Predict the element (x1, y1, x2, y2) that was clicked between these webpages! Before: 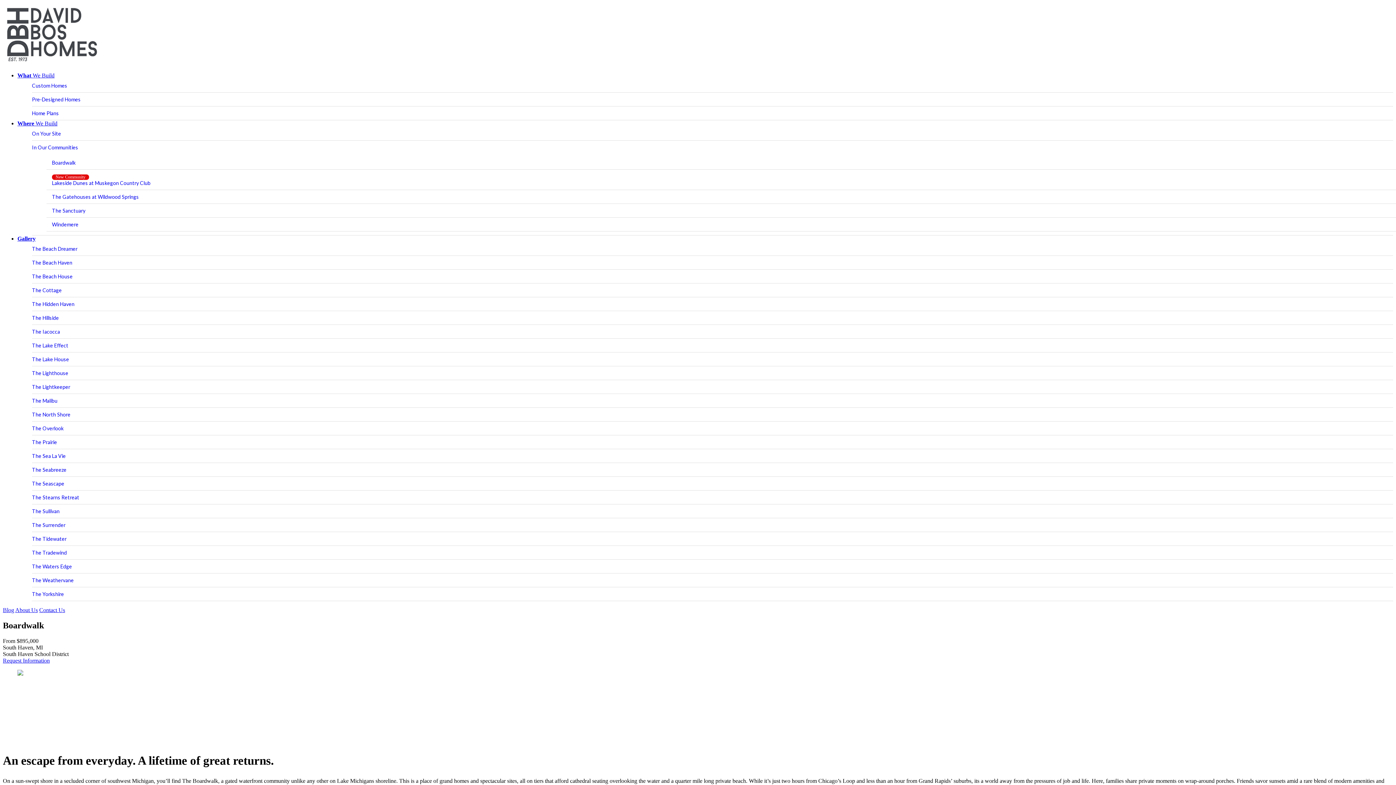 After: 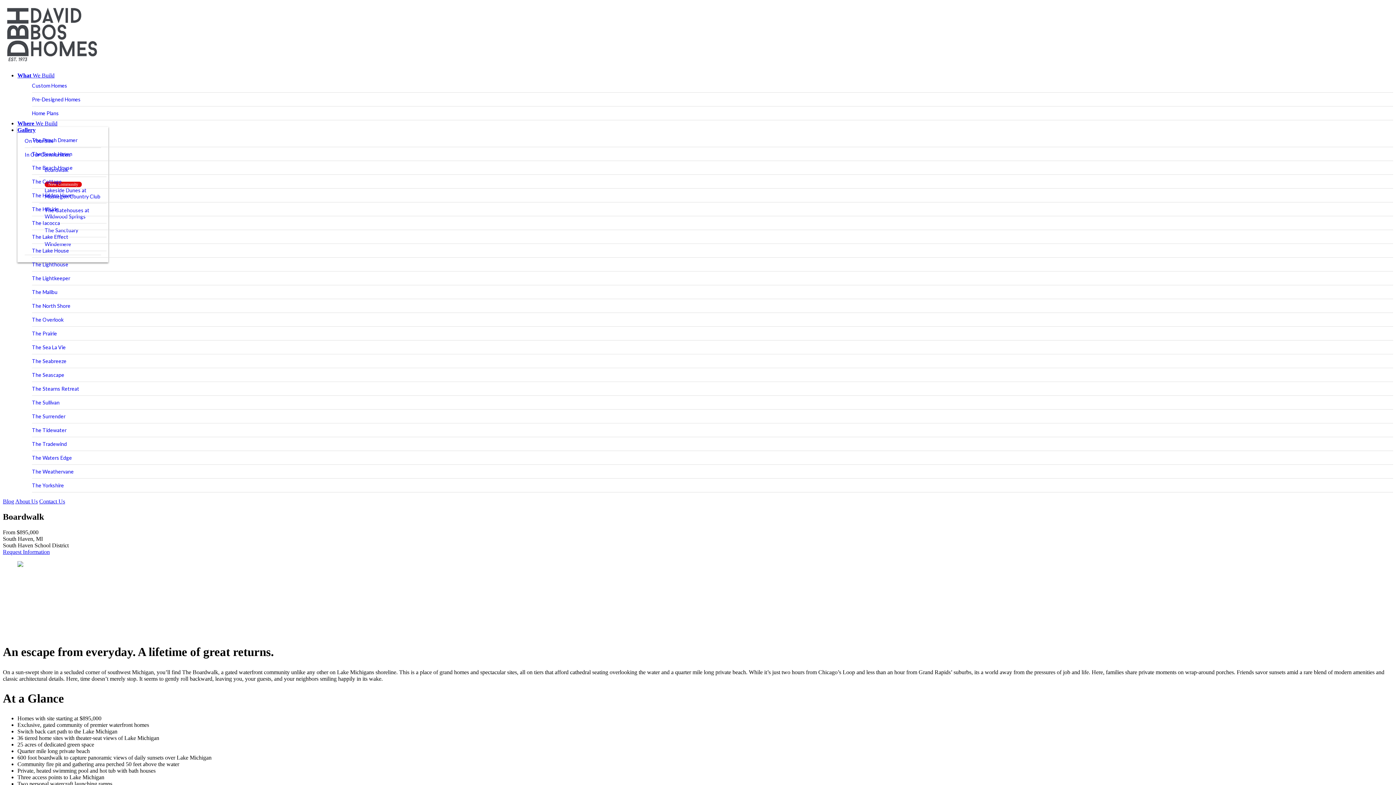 Action: bbox: (52, 180, 1398, 186) label: Lakeside Dunes at Muskegon Country Club